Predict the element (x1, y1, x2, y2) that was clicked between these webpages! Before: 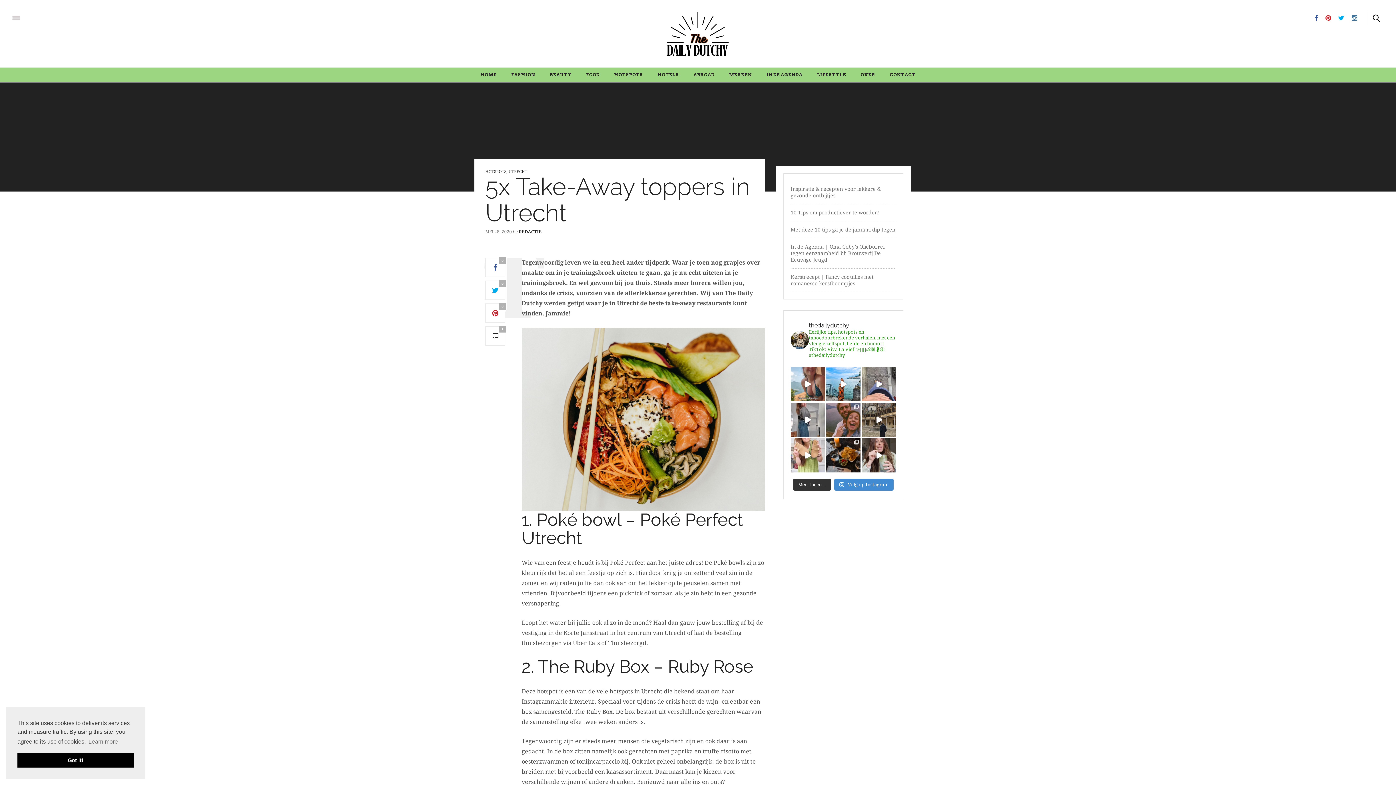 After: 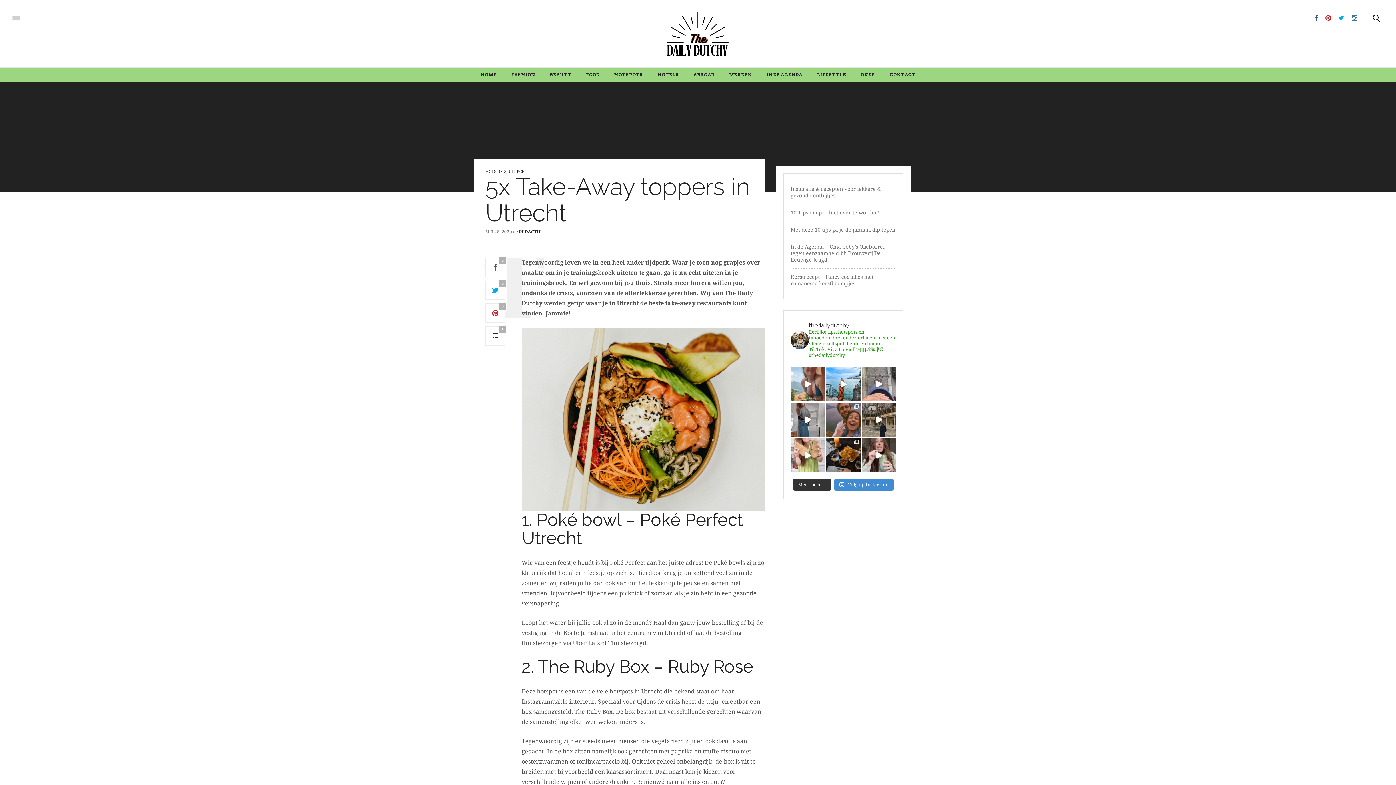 Action: bbox: (17, 753, 133, 768) label: dismiss cookie message